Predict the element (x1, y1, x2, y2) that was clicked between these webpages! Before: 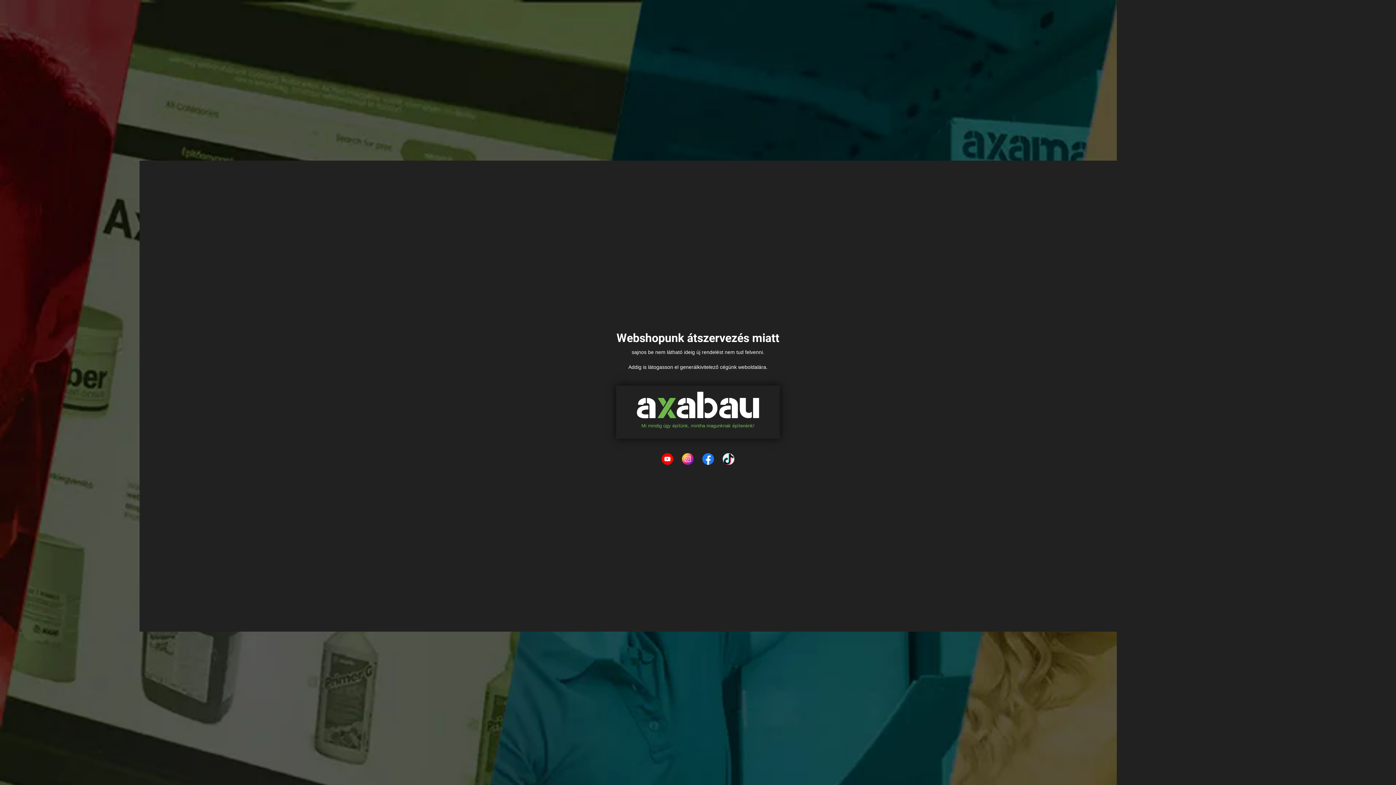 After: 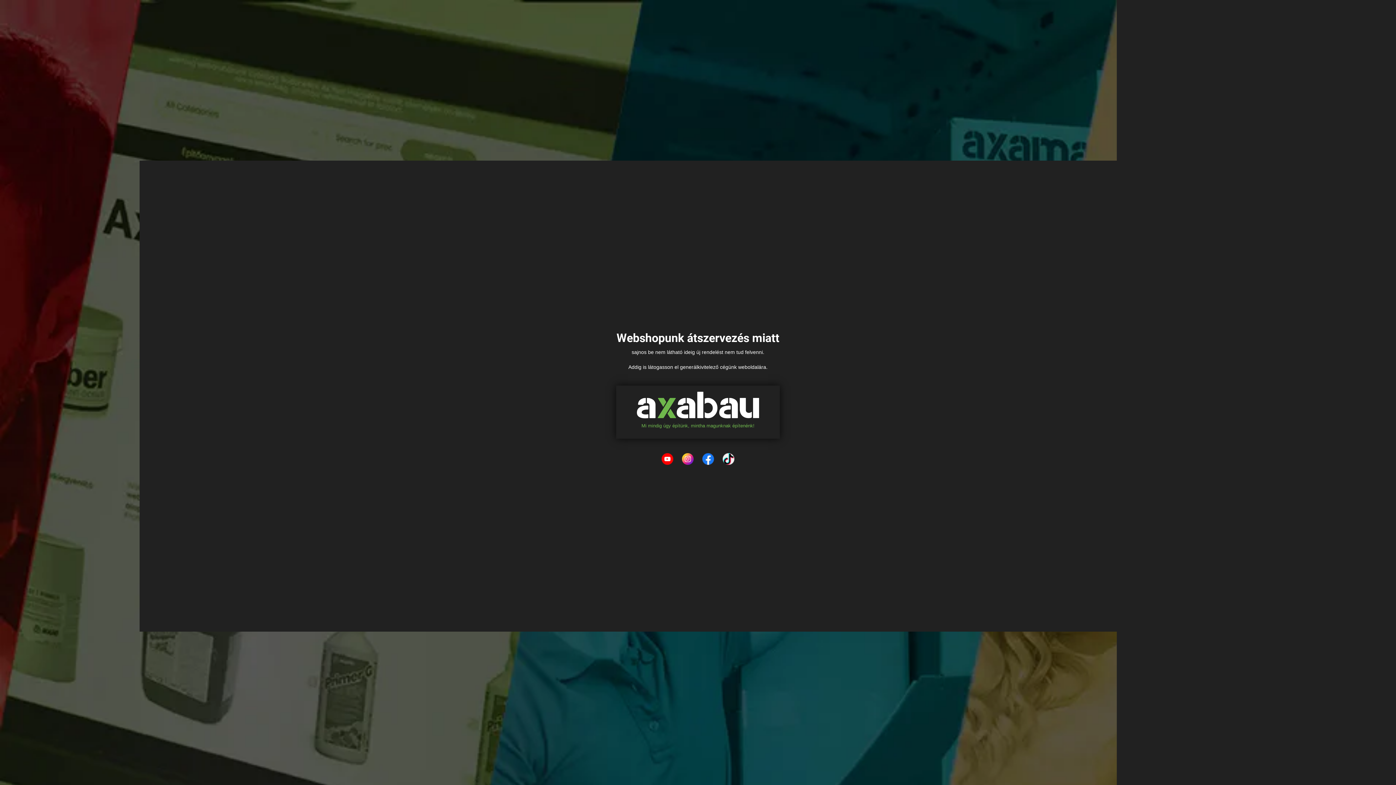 Action: bbox: (658, 455, 677, 462)